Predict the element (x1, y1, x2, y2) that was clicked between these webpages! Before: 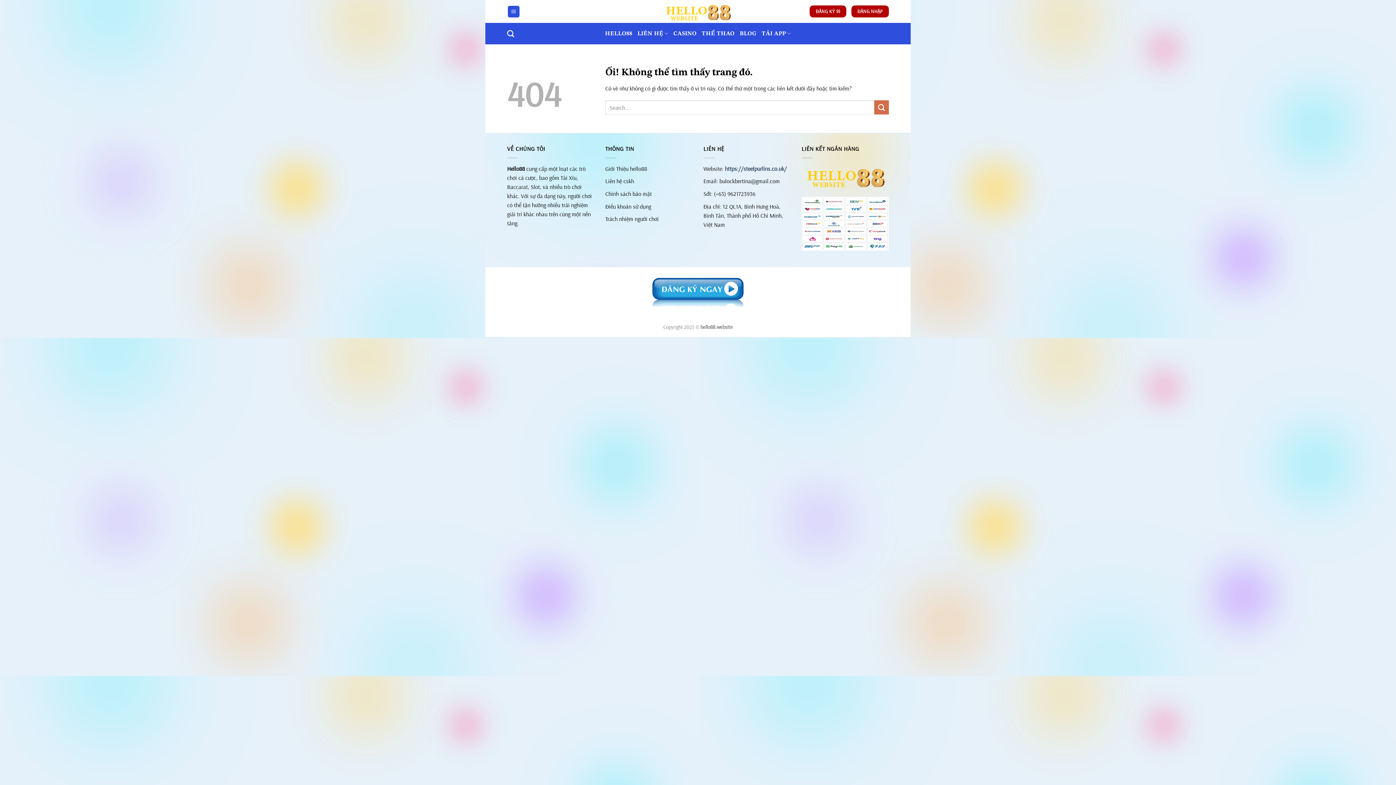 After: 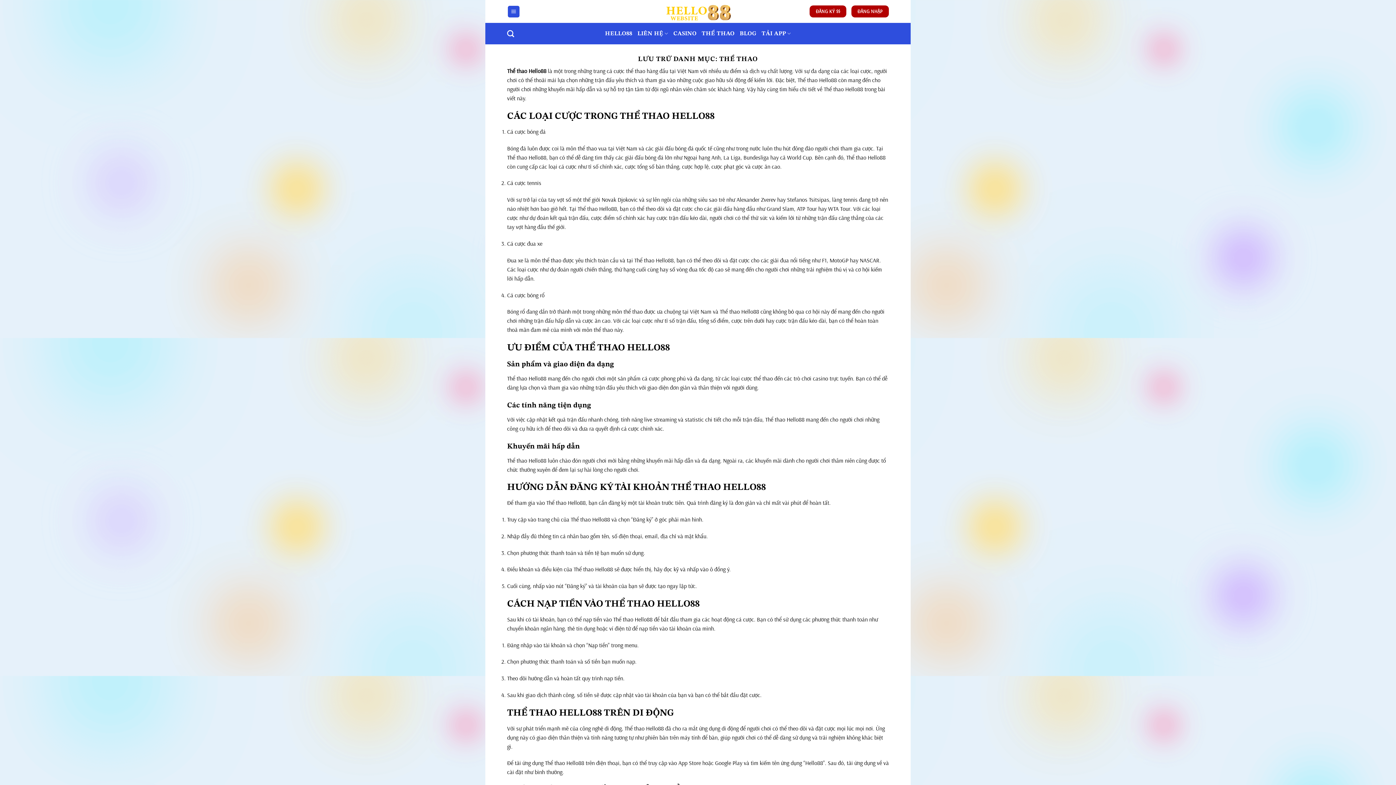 Action: bbox: (701, 27, 734, 40) label: THỂ THAO